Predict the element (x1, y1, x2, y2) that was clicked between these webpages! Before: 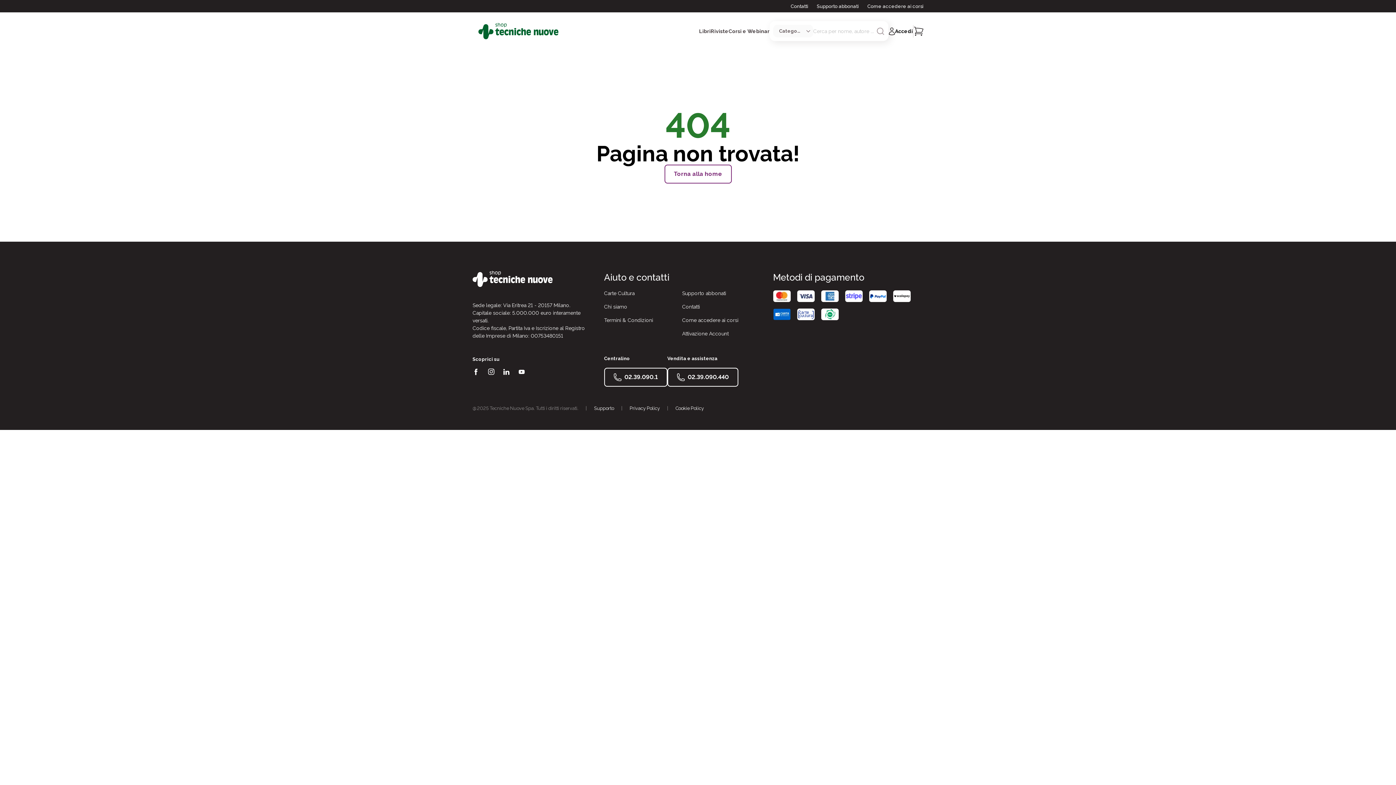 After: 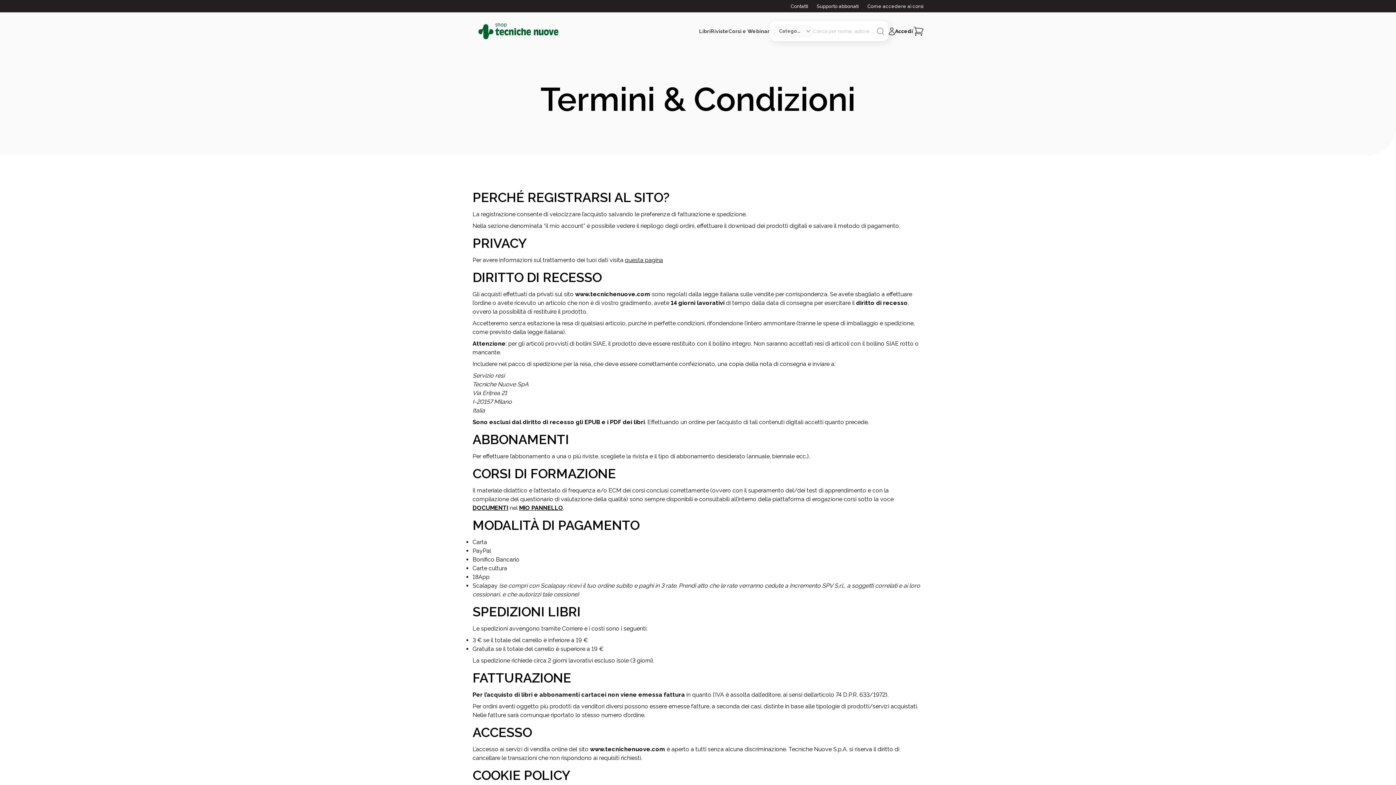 Action: bbox: (604, 316, 676, 324) label: Termini & Condizioni